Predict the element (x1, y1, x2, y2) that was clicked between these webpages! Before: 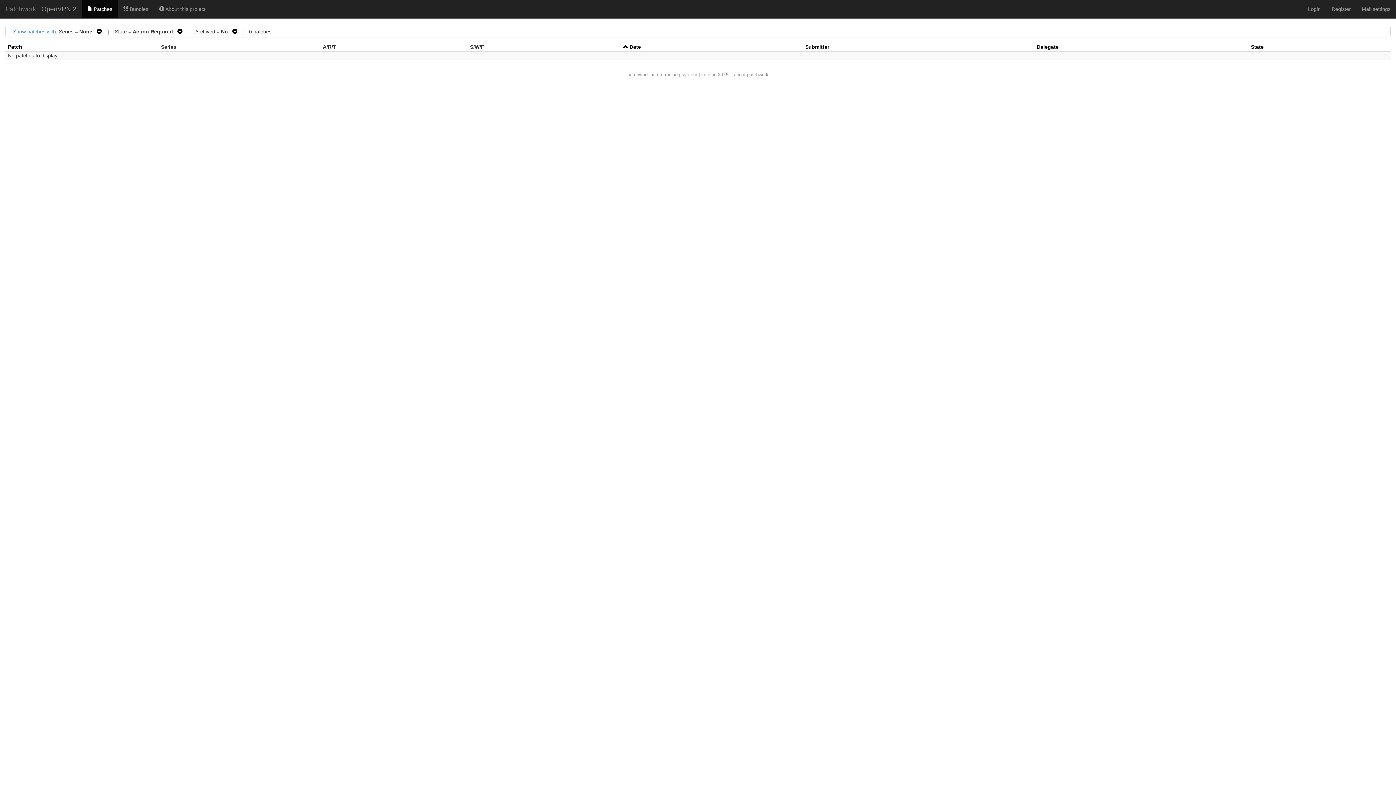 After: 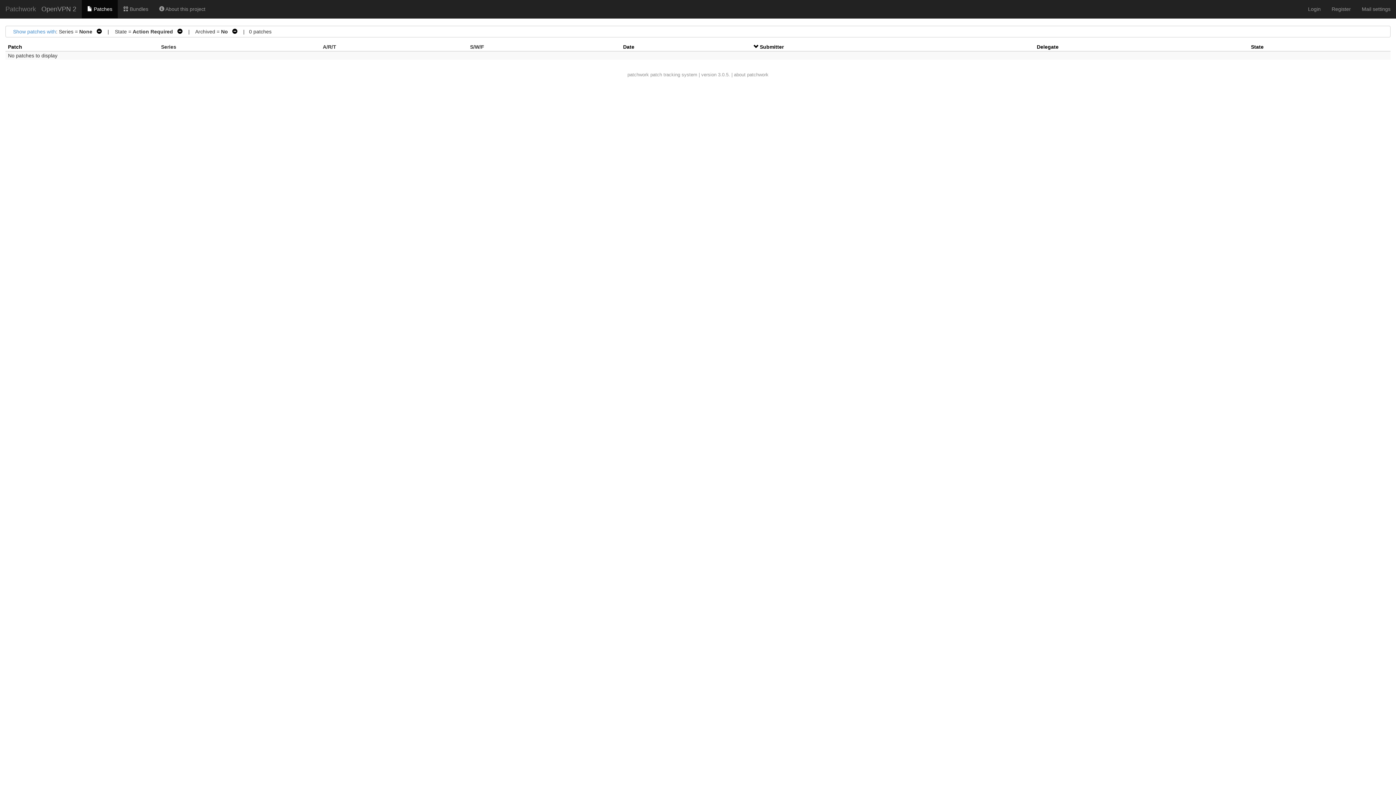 Action: label: Submitter bbox: (805, 44, 829, 49)